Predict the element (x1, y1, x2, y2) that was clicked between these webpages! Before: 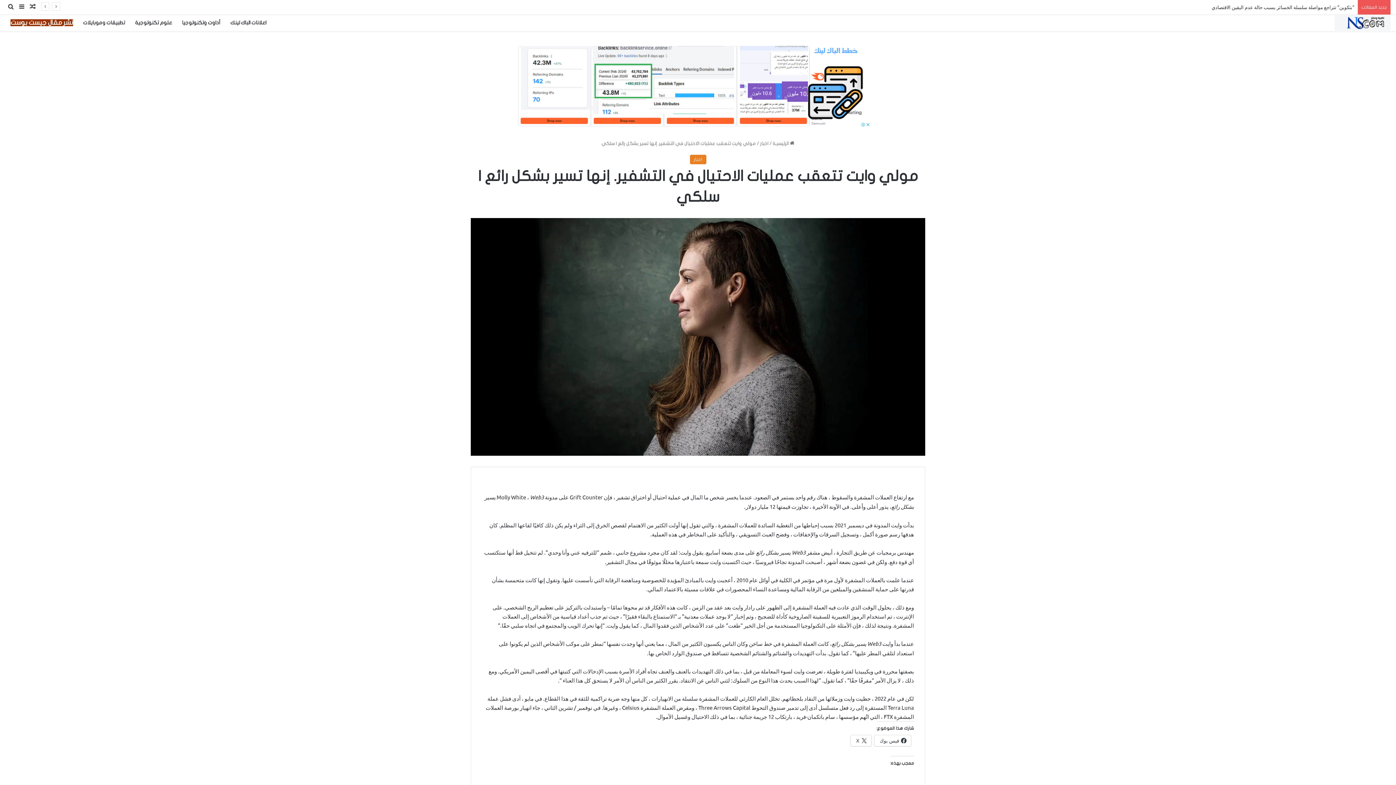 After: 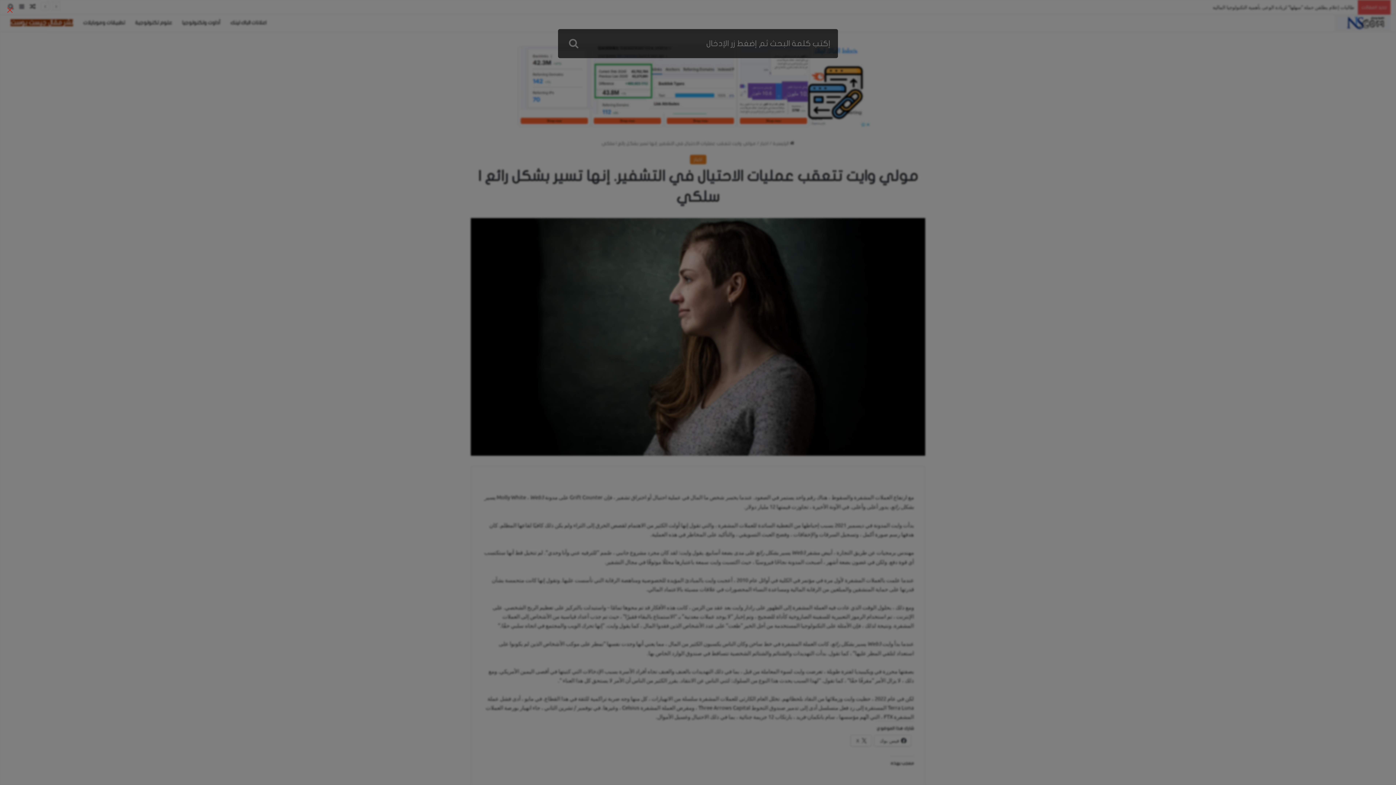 Action: label: بحث عن bbox: (5, 0, 16, 14)